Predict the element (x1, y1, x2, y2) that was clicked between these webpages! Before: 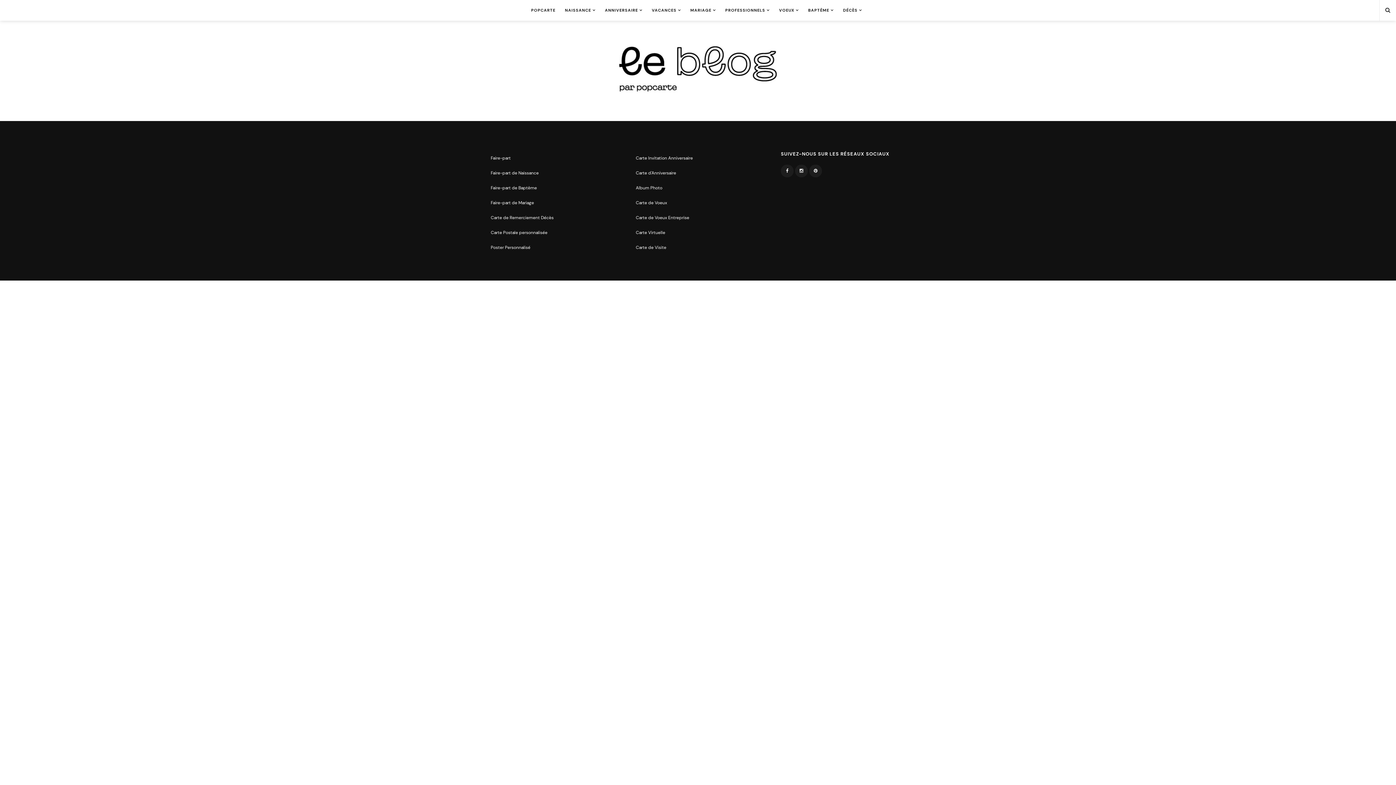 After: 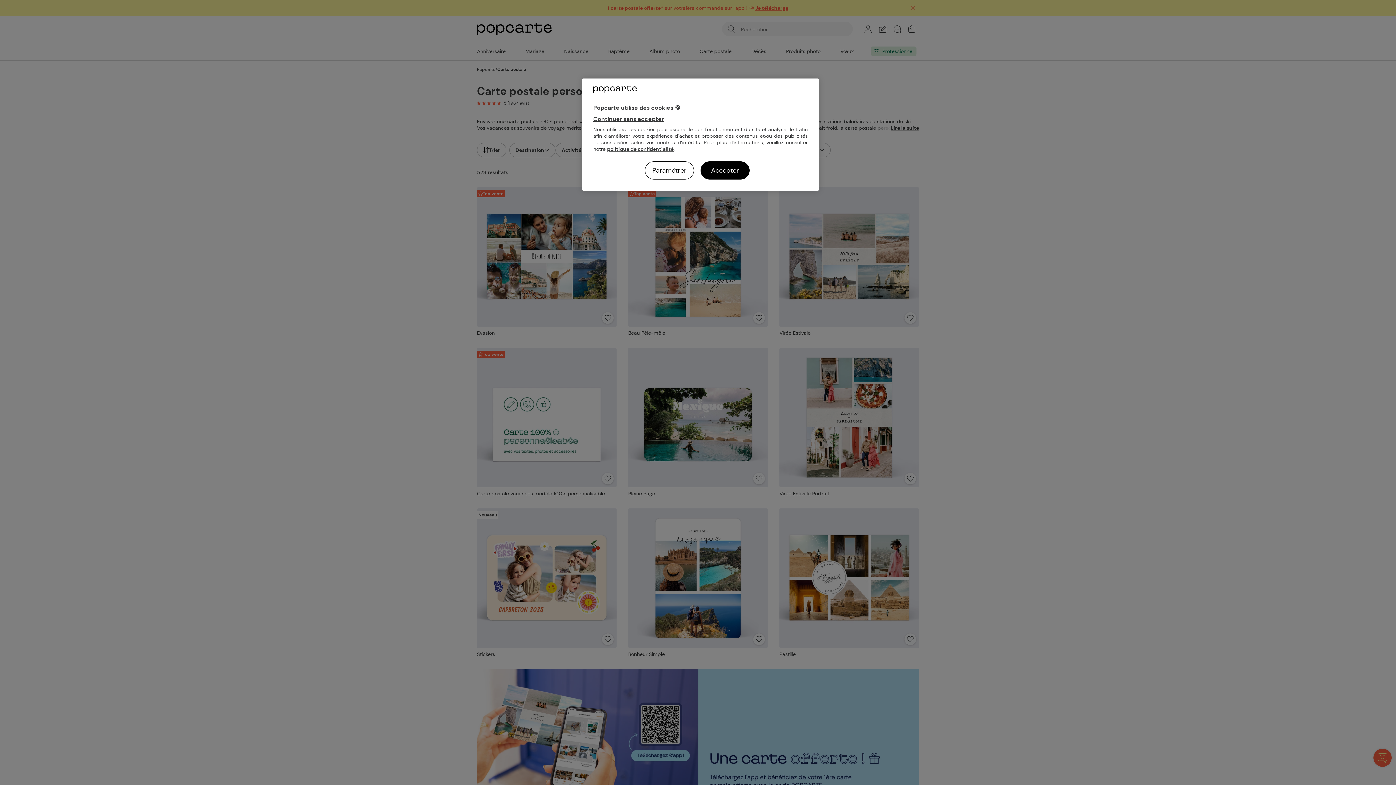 Action: bbox: (490, 229, 547, 235) label: Carte Postale personnalisée